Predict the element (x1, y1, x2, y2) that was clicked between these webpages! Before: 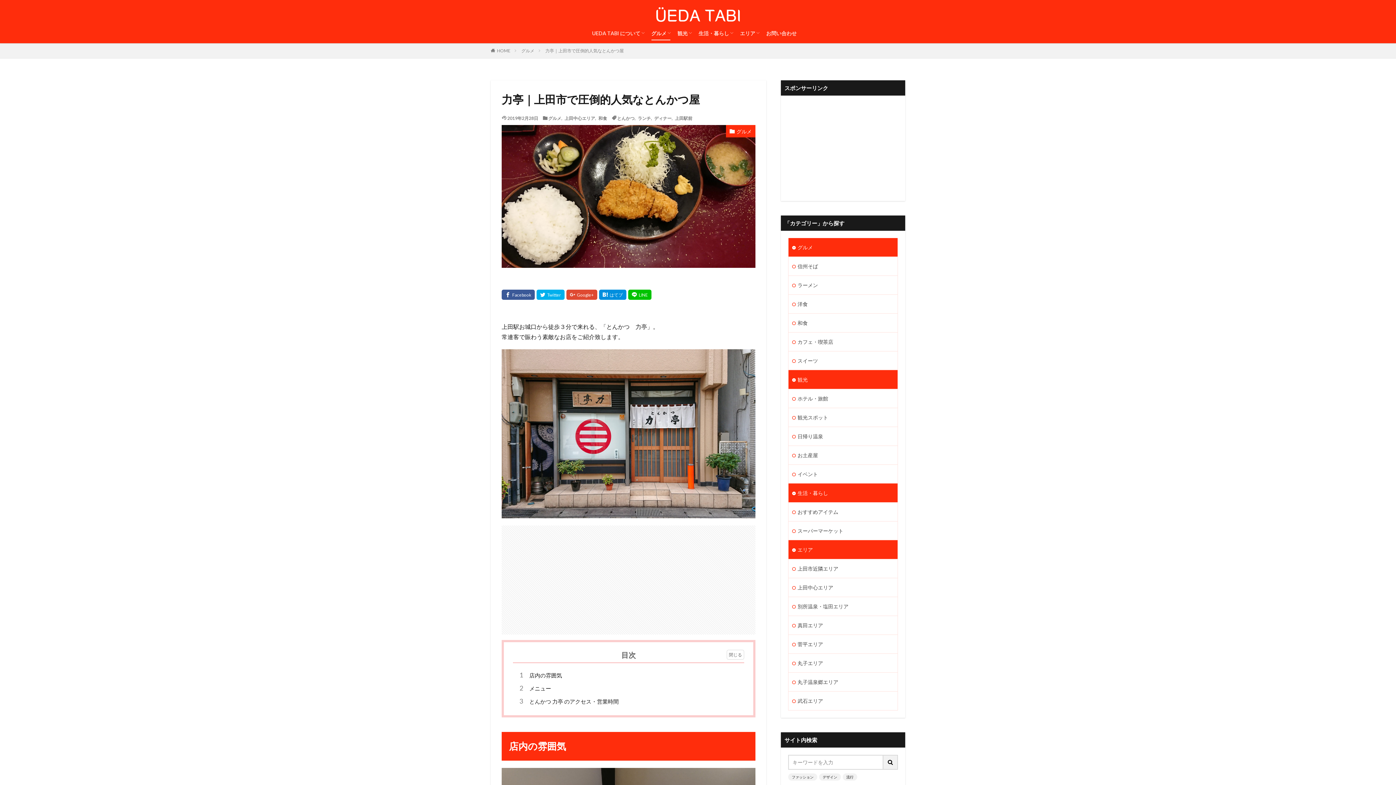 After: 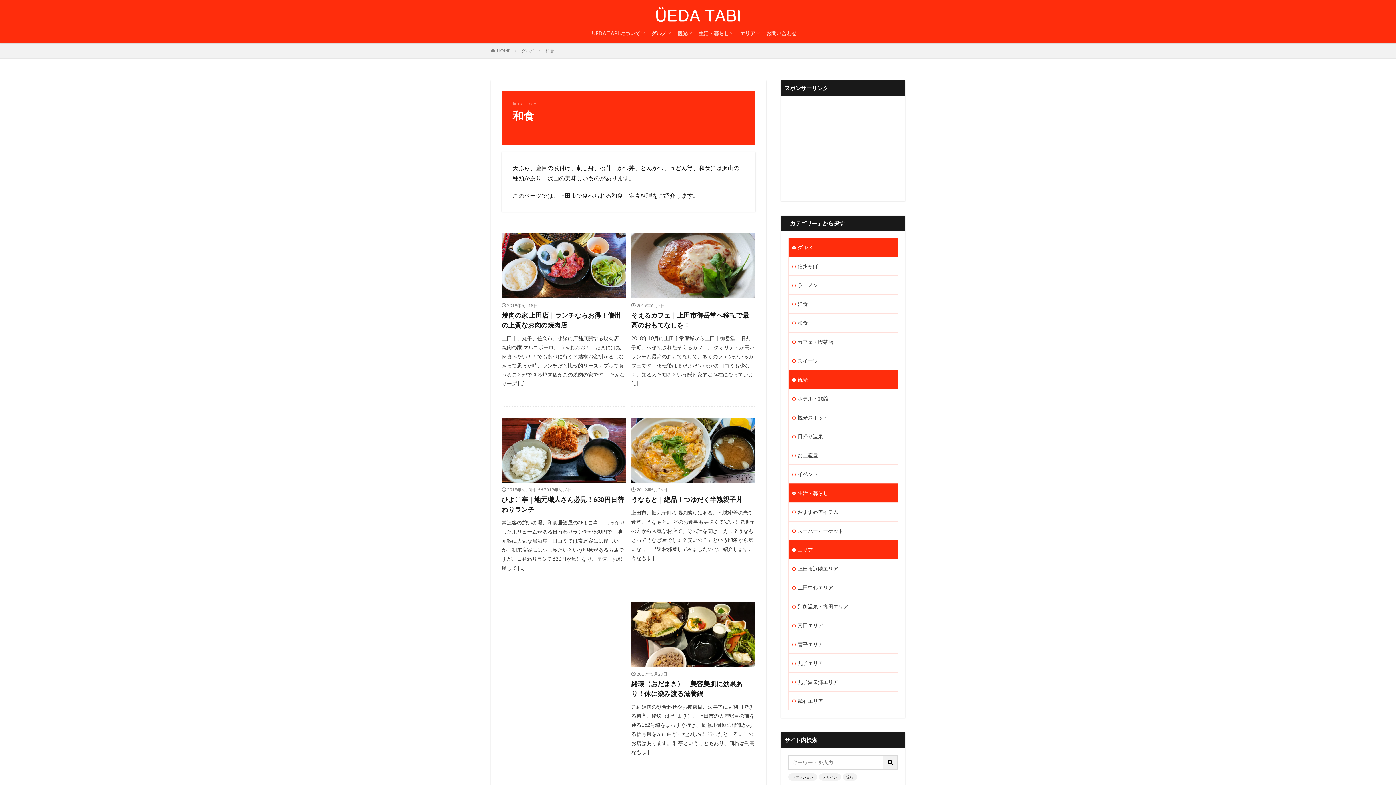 Action: bbox: (598, 116, 607, 120) label: 和食